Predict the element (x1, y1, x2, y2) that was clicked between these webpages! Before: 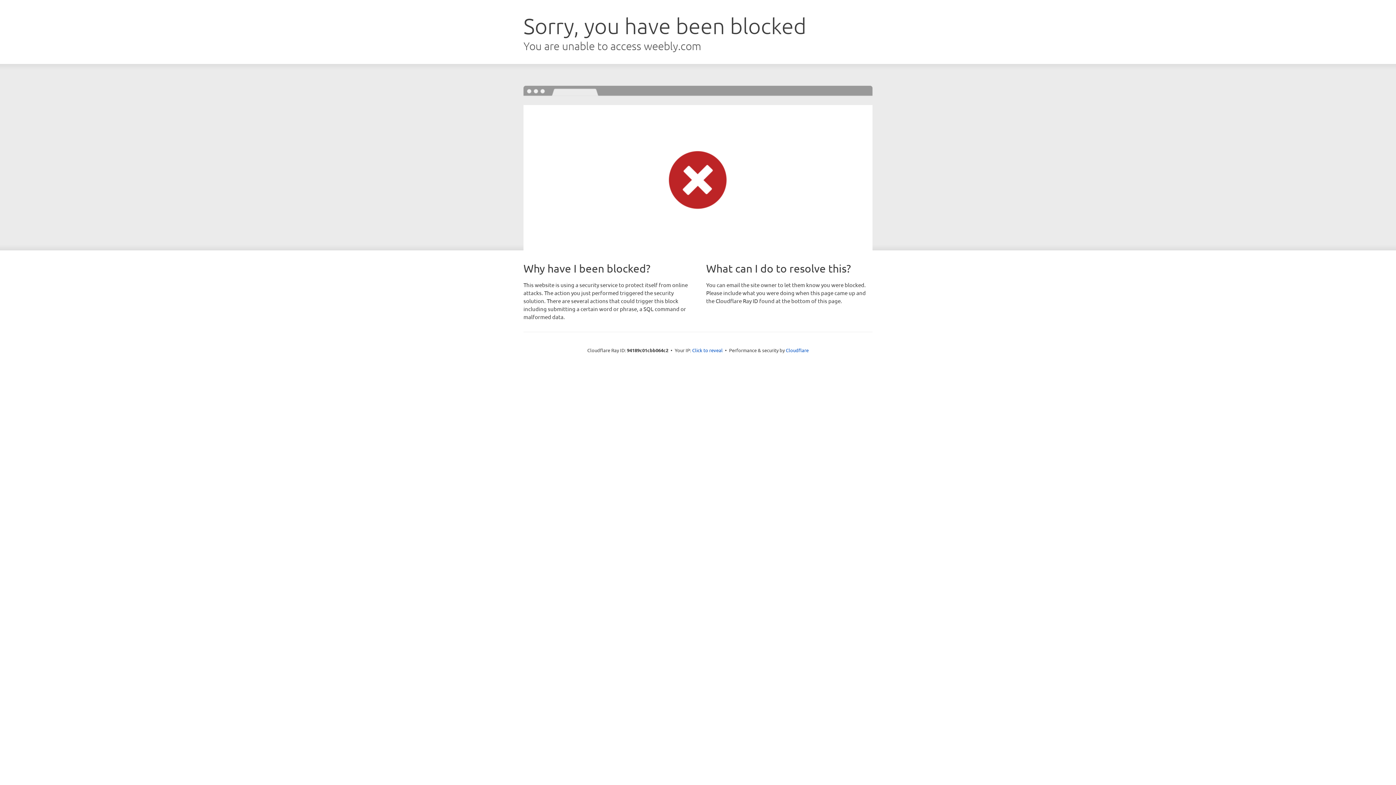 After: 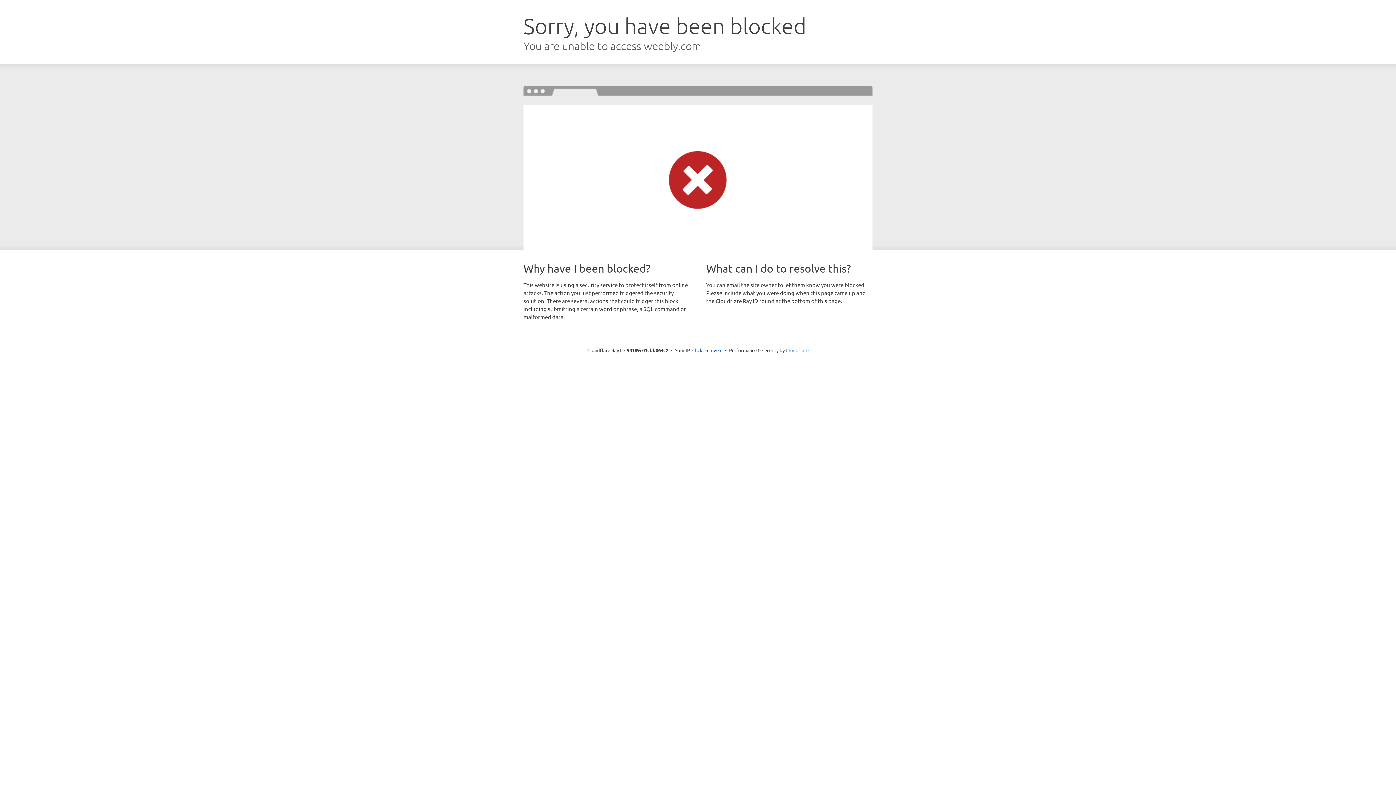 Action: label: Cloudflare bbox: (786, 347, 808, 353)